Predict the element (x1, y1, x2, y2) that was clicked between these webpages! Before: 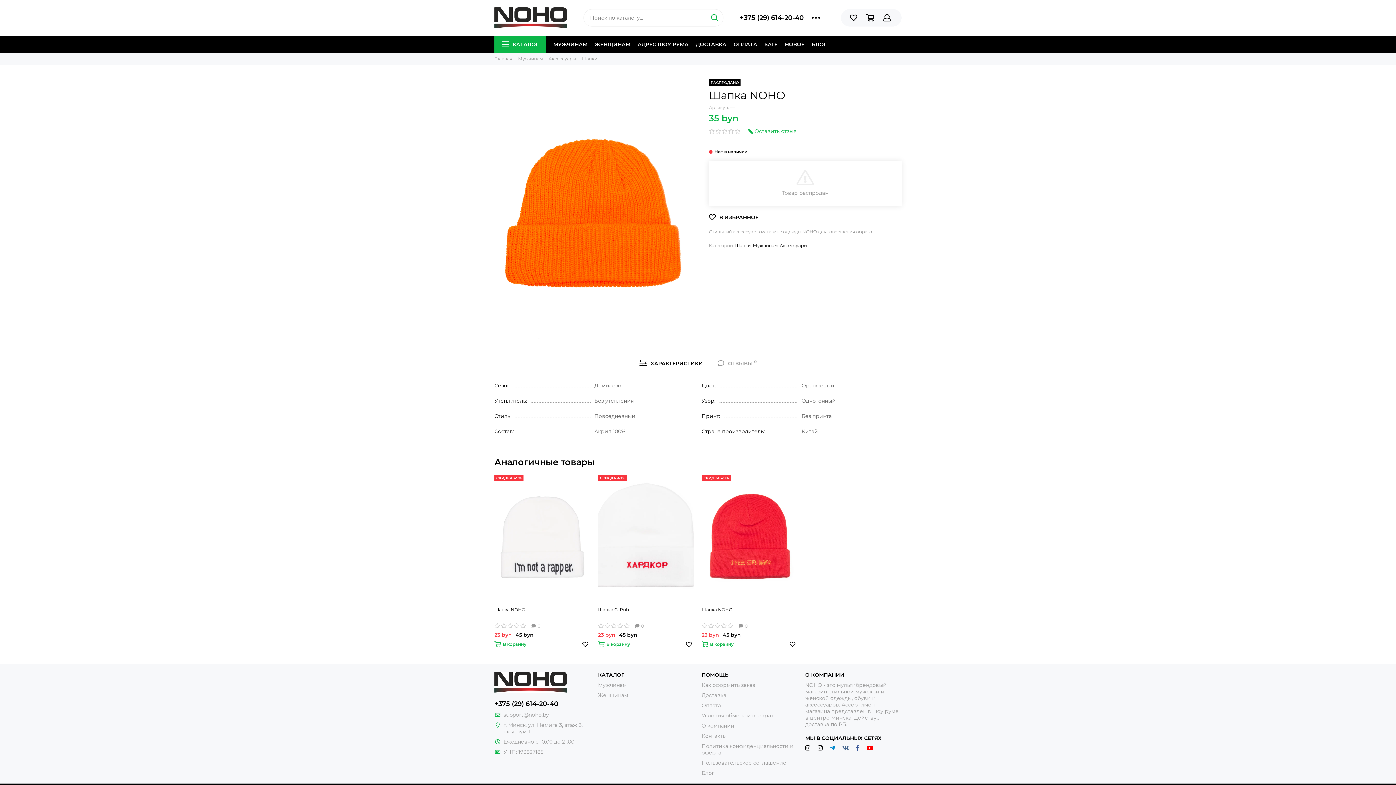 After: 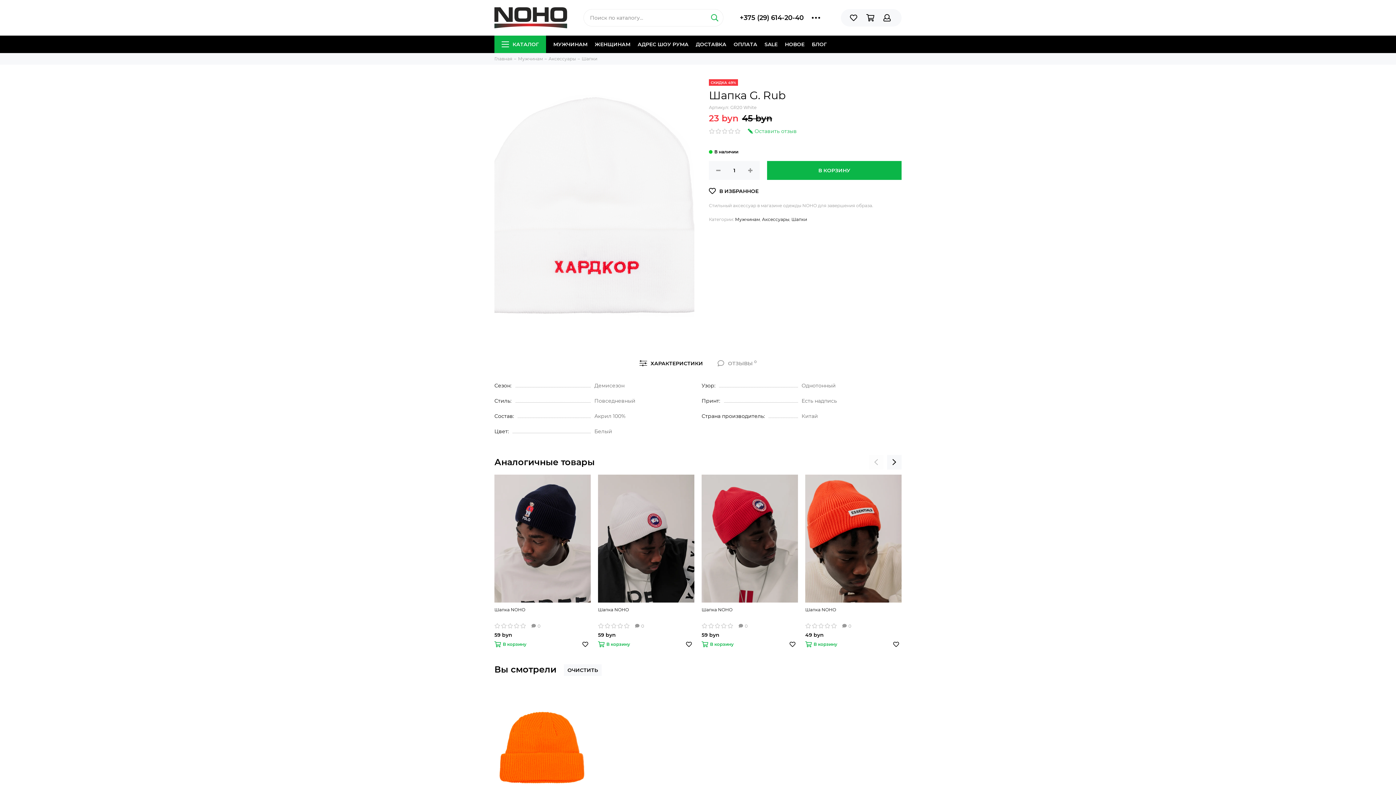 Action: bbox: (598, 474, 694, 602) label: СКИДКА 49%